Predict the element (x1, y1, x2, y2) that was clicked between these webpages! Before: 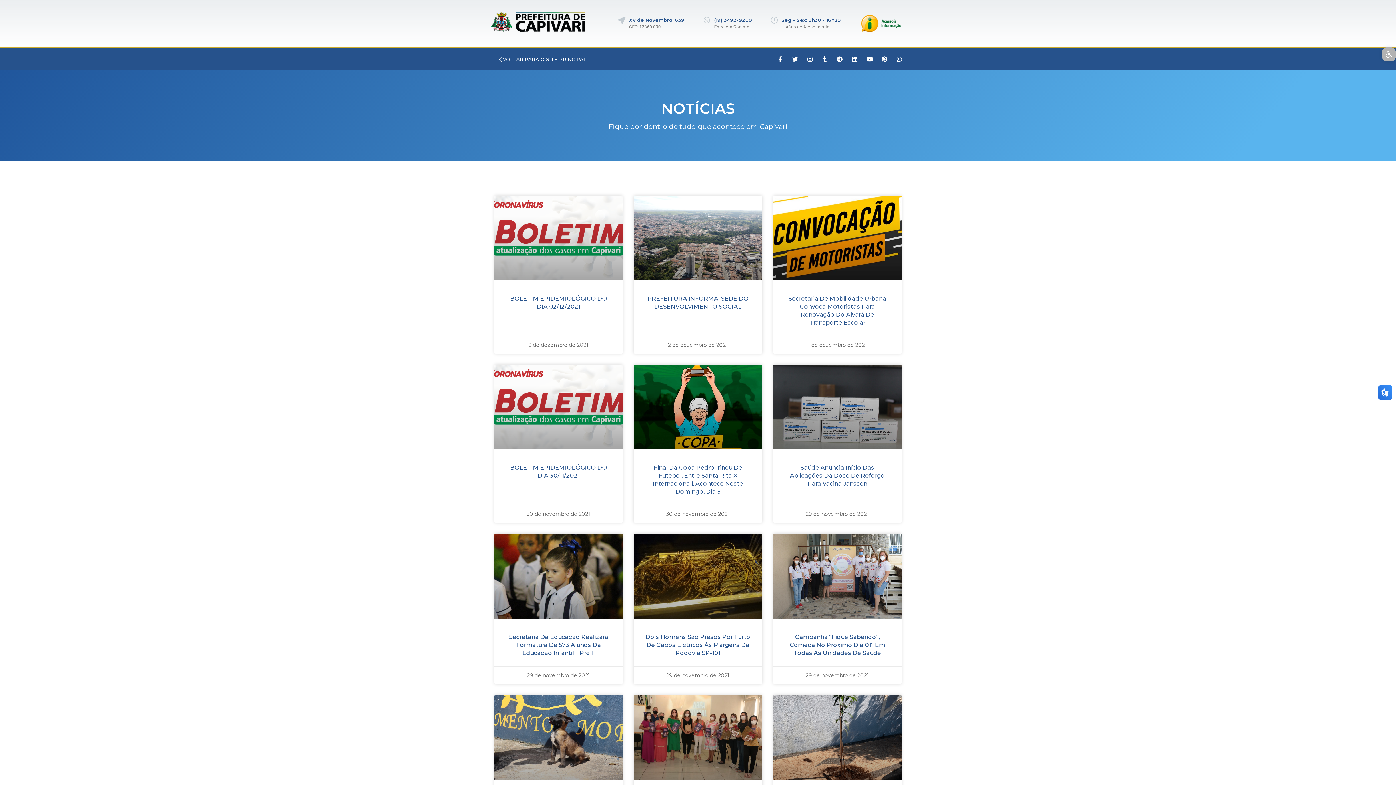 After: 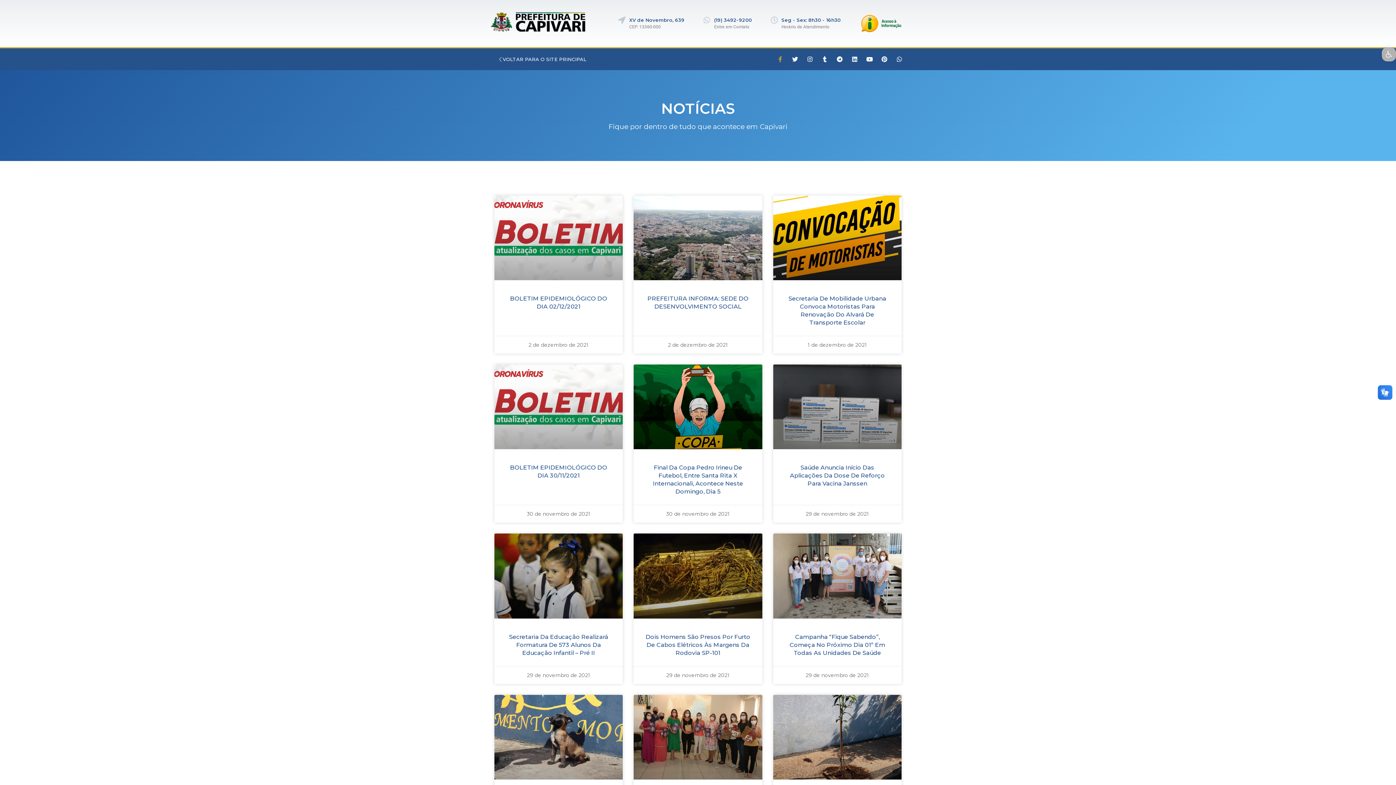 Action: bbox: (774, 53, 786, 65) label: Facebook-f